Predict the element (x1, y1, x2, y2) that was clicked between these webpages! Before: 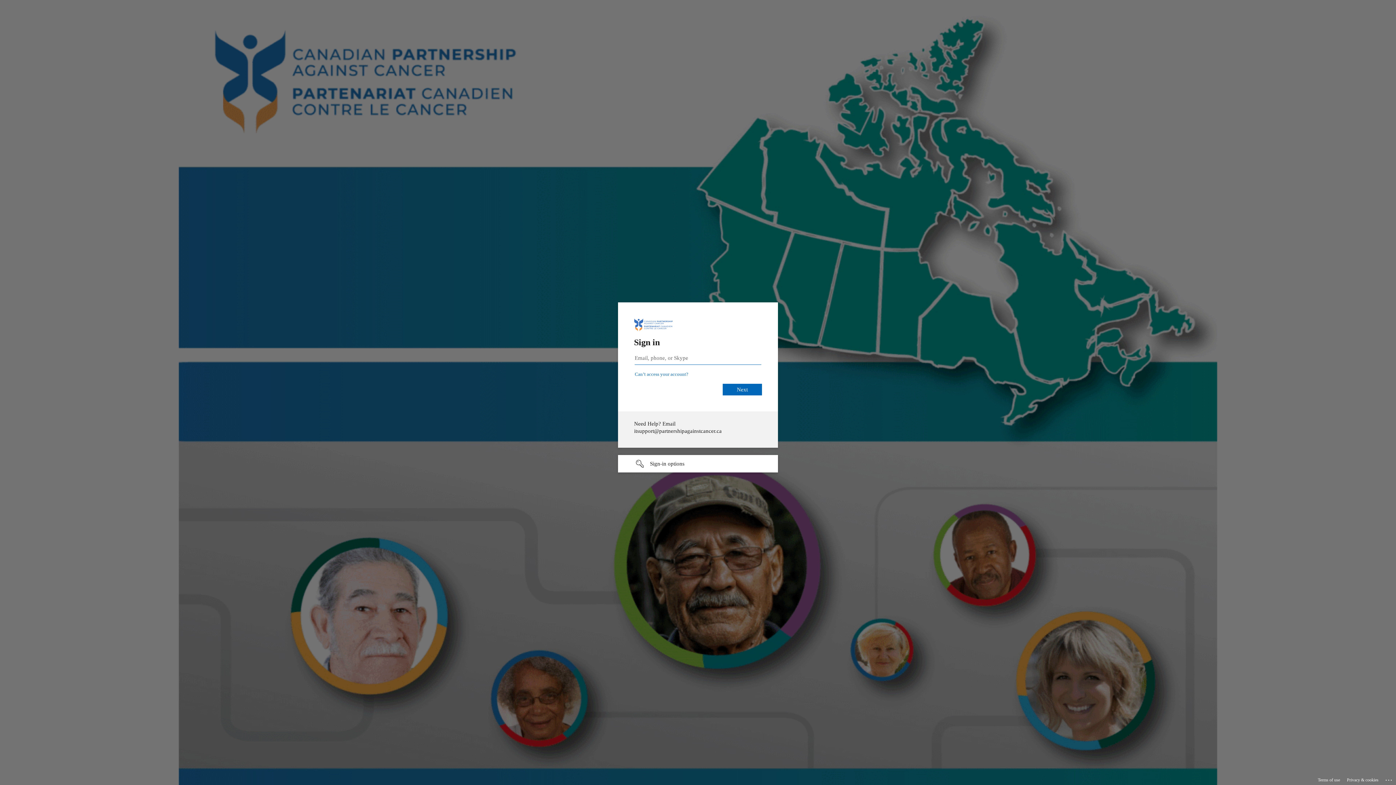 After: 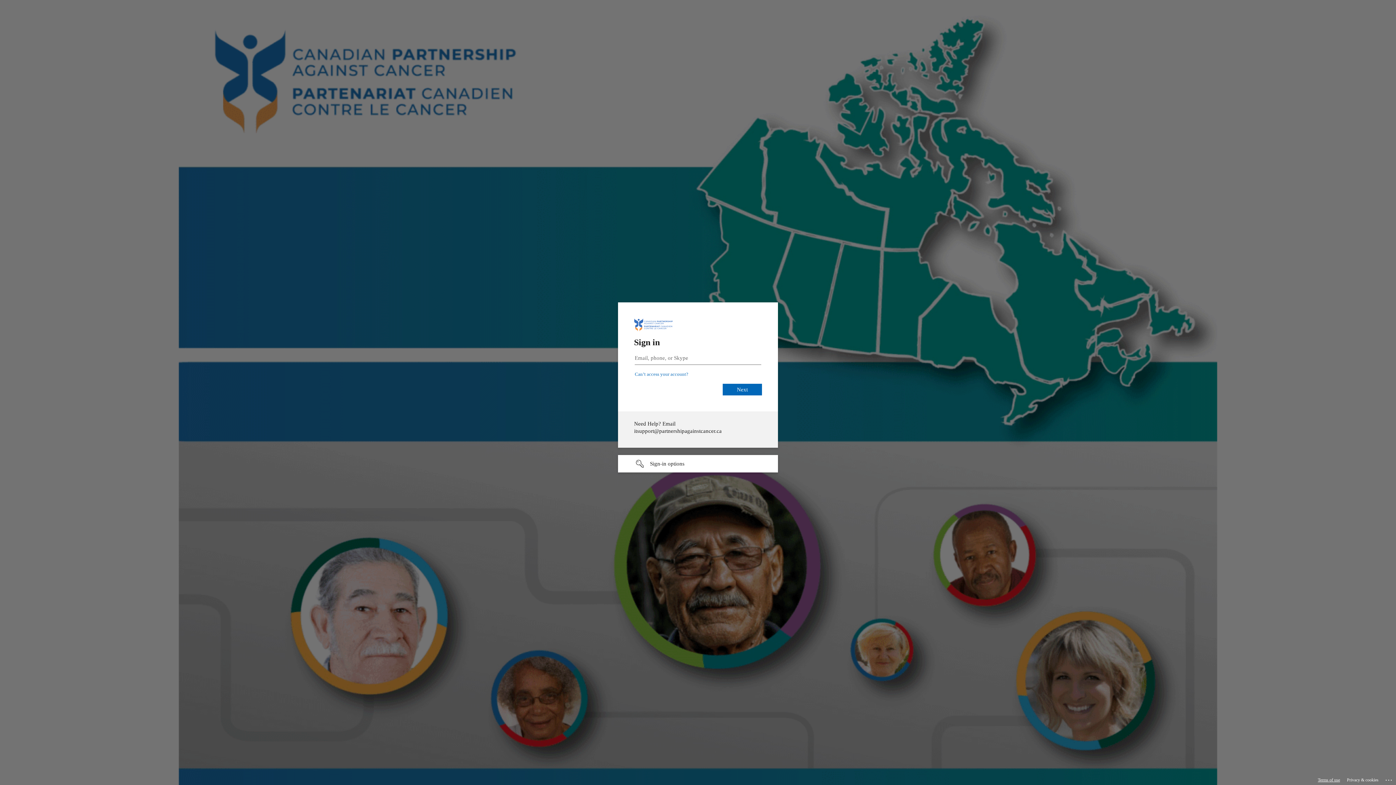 Action: label: Terms of use bbox: (1318, 775, 1340, 785)